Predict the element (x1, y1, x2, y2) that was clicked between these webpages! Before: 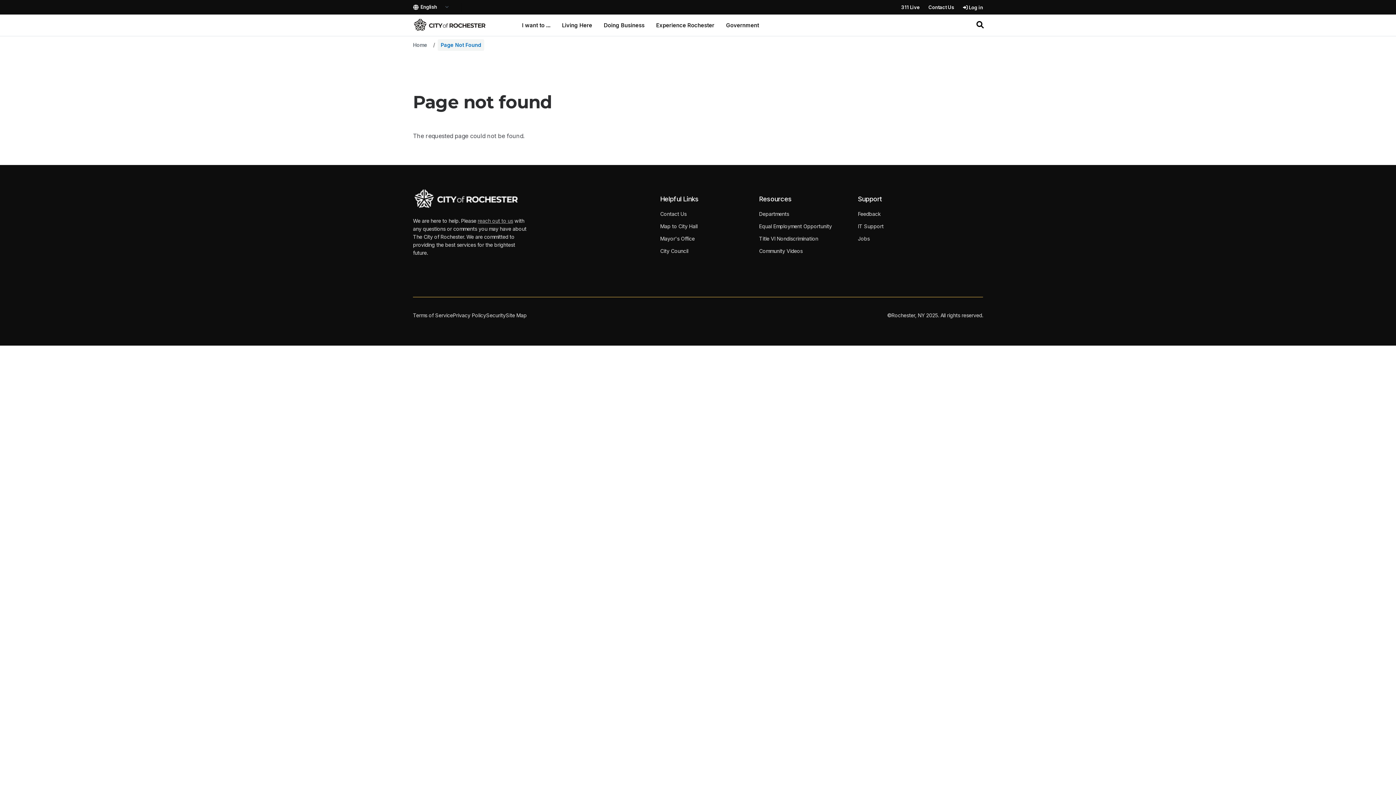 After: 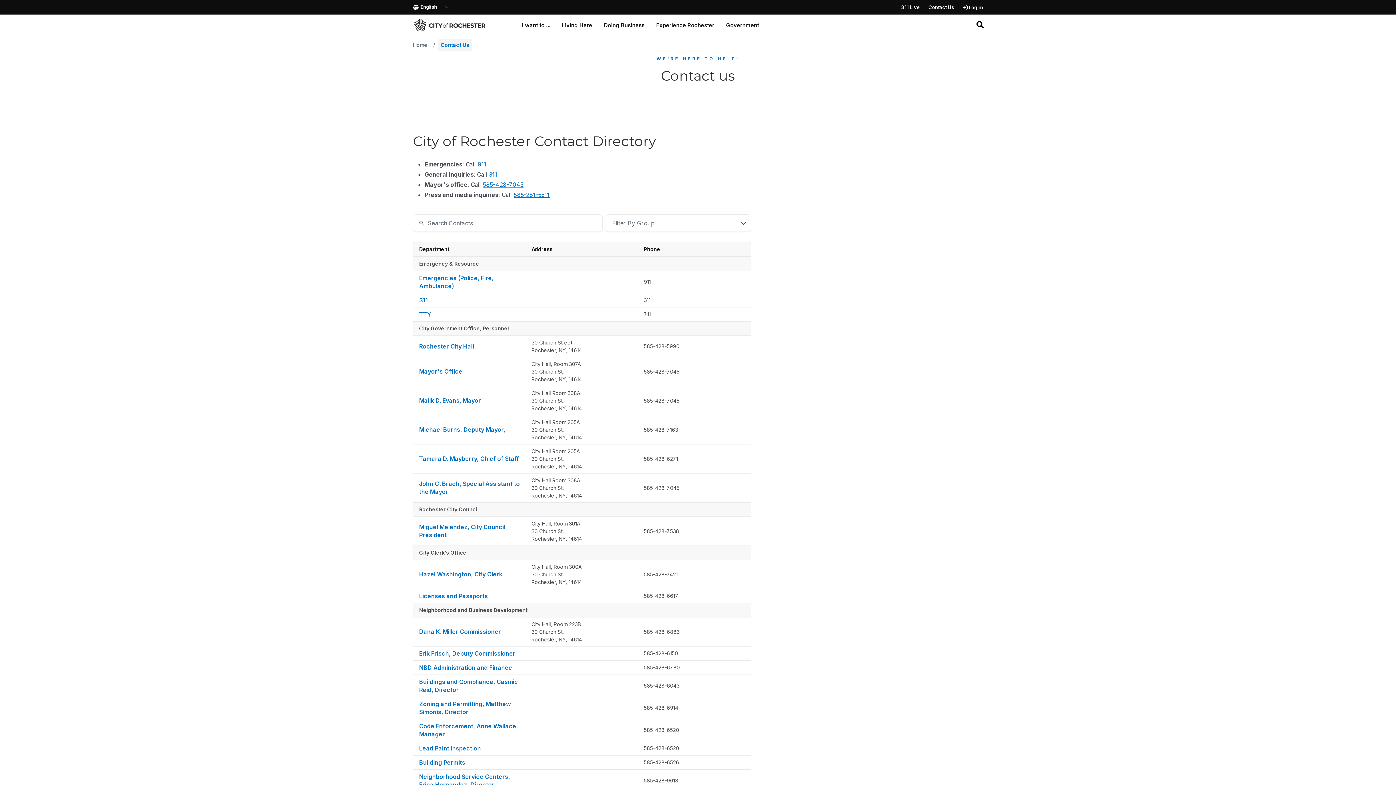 Action: bbox: (660, 210, 735, 218) label: Contact Us